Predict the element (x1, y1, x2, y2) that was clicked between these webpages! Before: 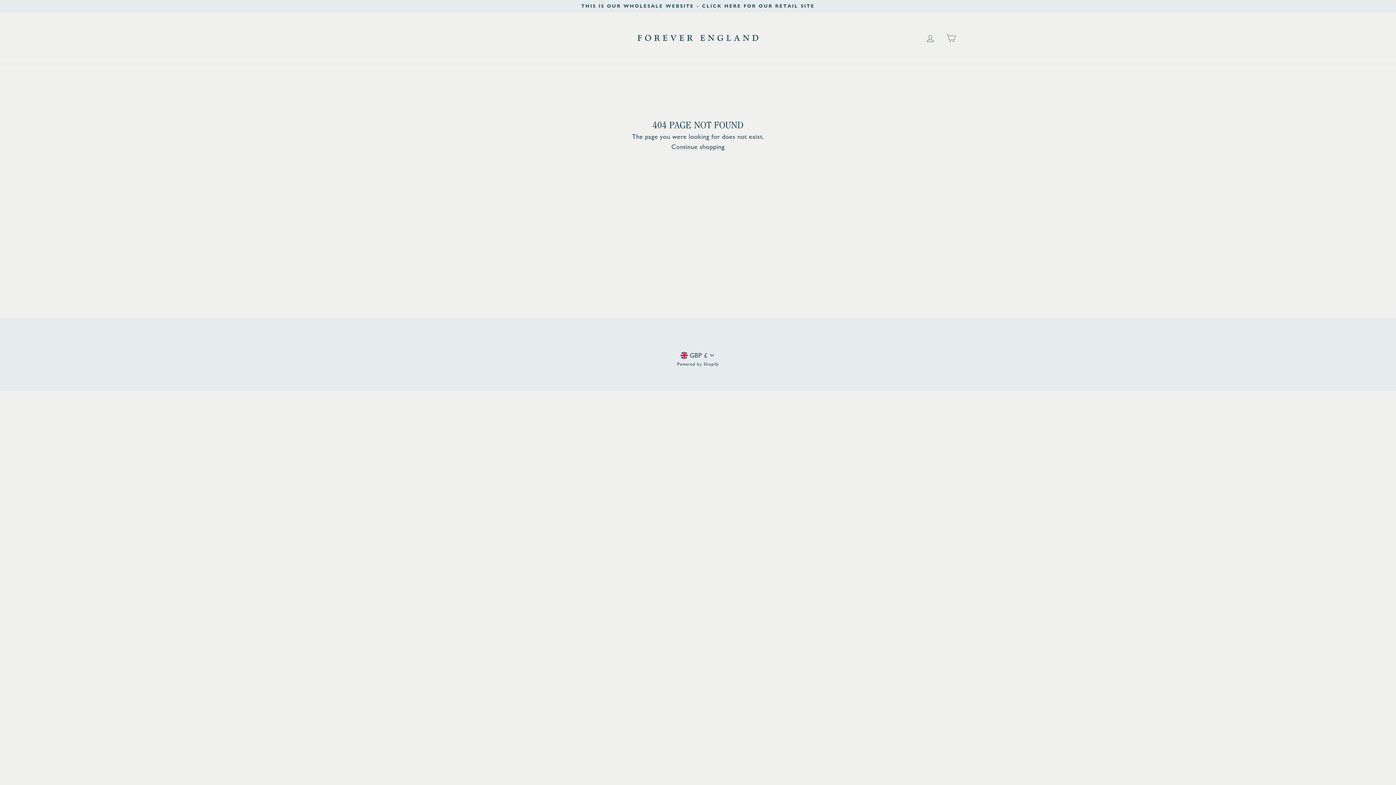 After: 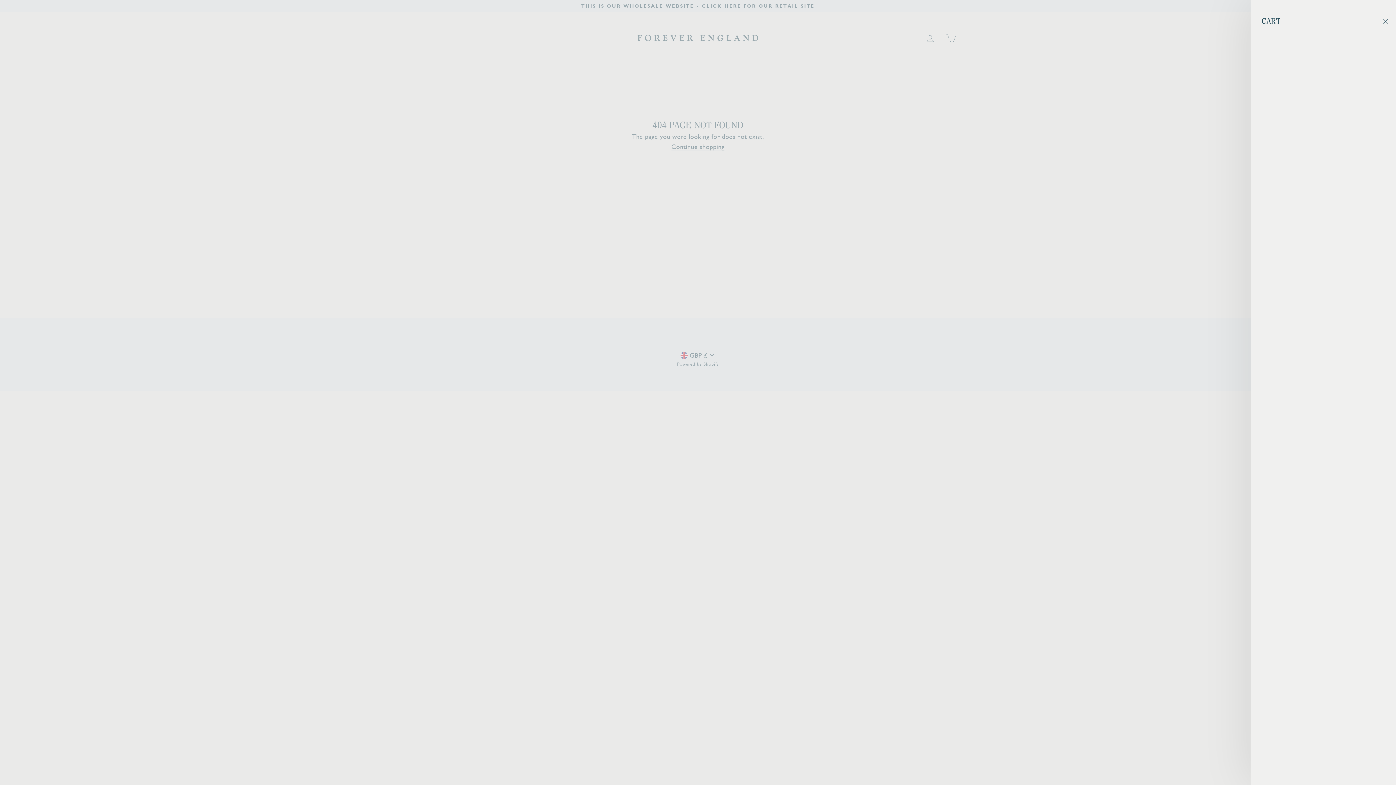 Action: label: CART bbox: (941, 30, 960, 45)